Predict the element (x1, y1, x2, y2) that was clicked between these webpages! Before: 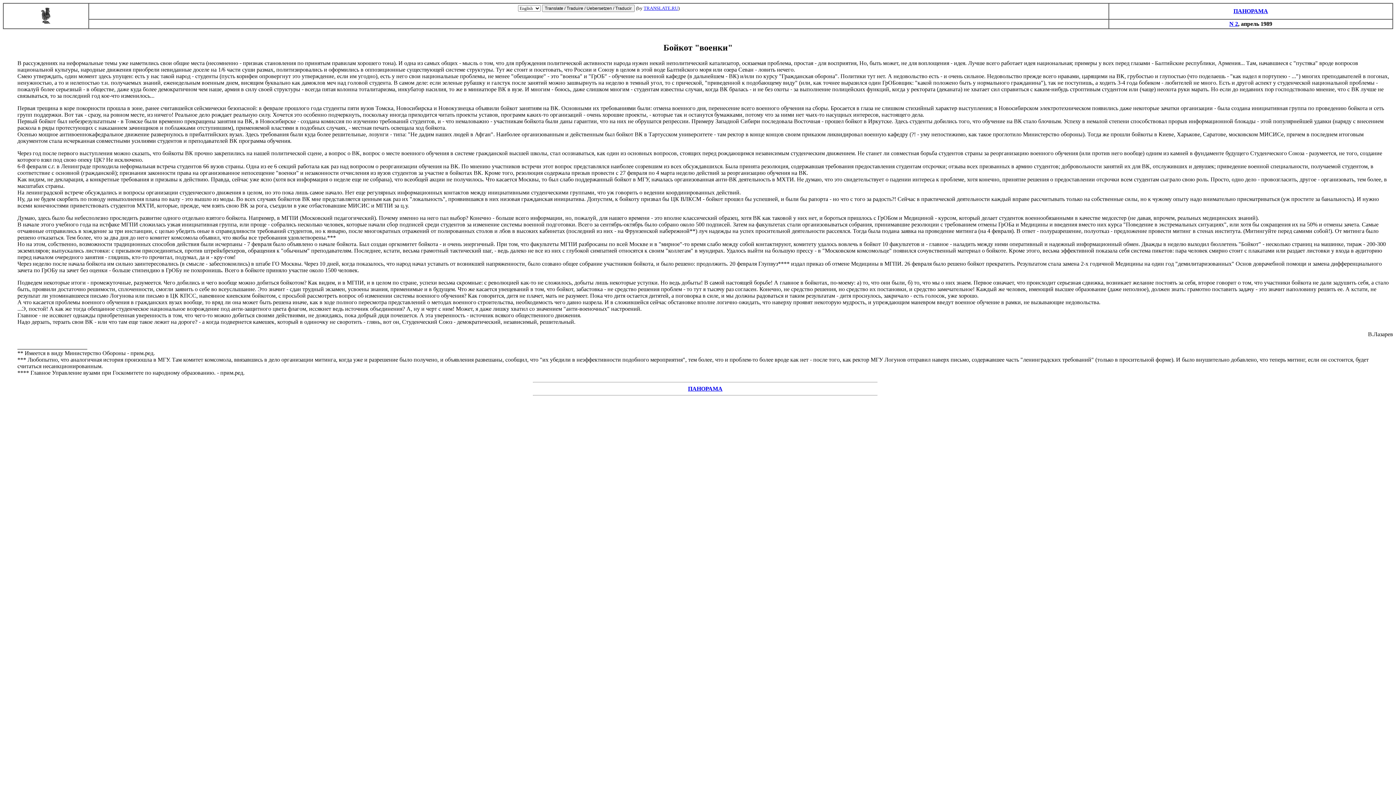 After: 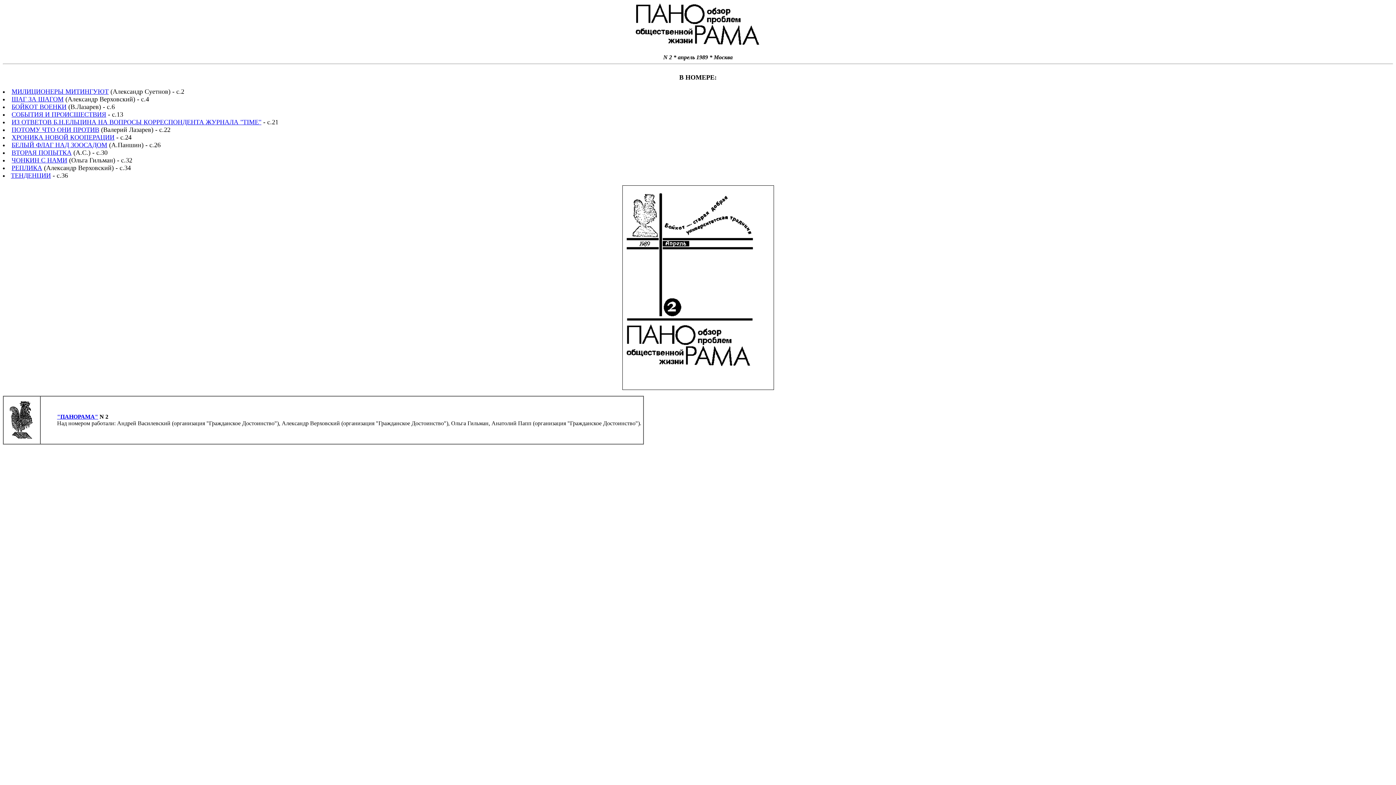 Action: bbox: (1229, 20, 1238, 26) label: N 2